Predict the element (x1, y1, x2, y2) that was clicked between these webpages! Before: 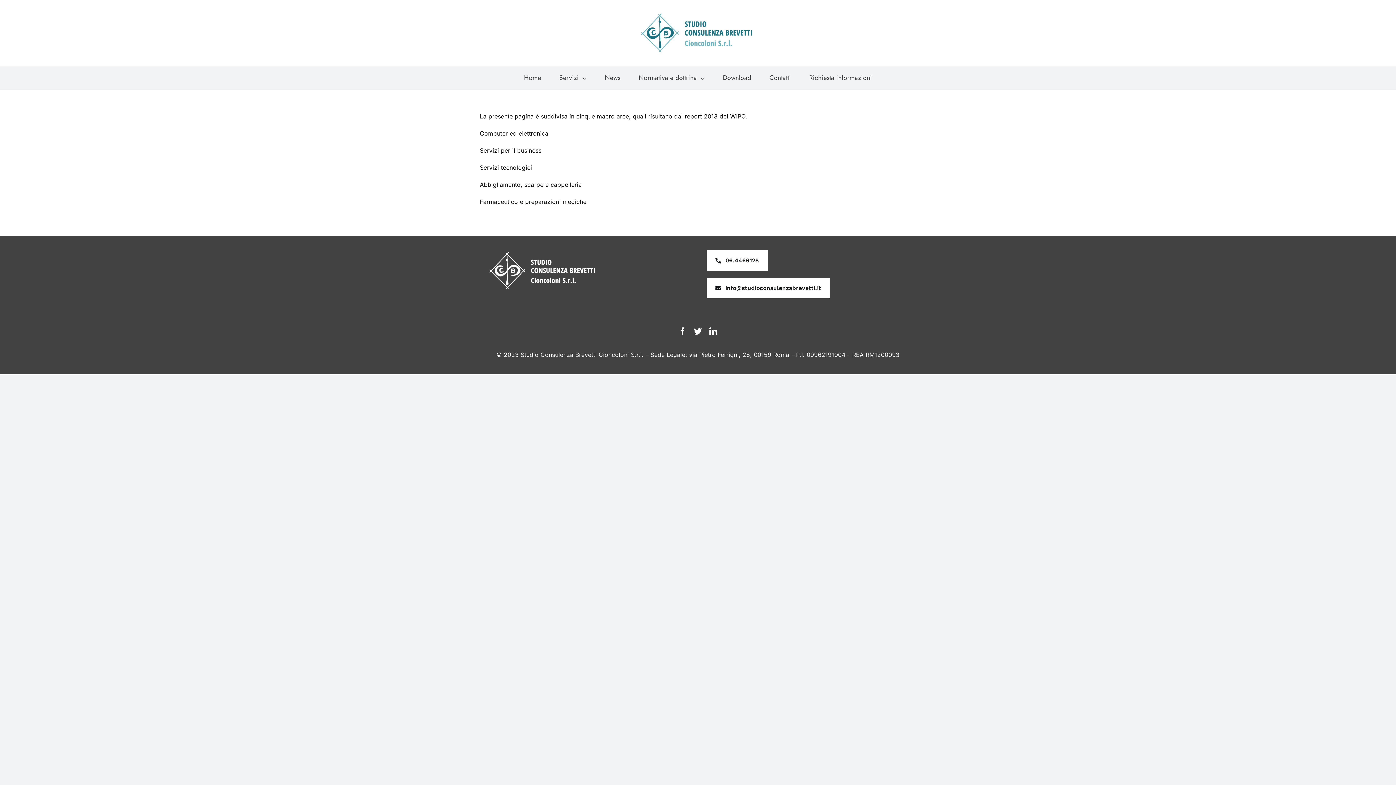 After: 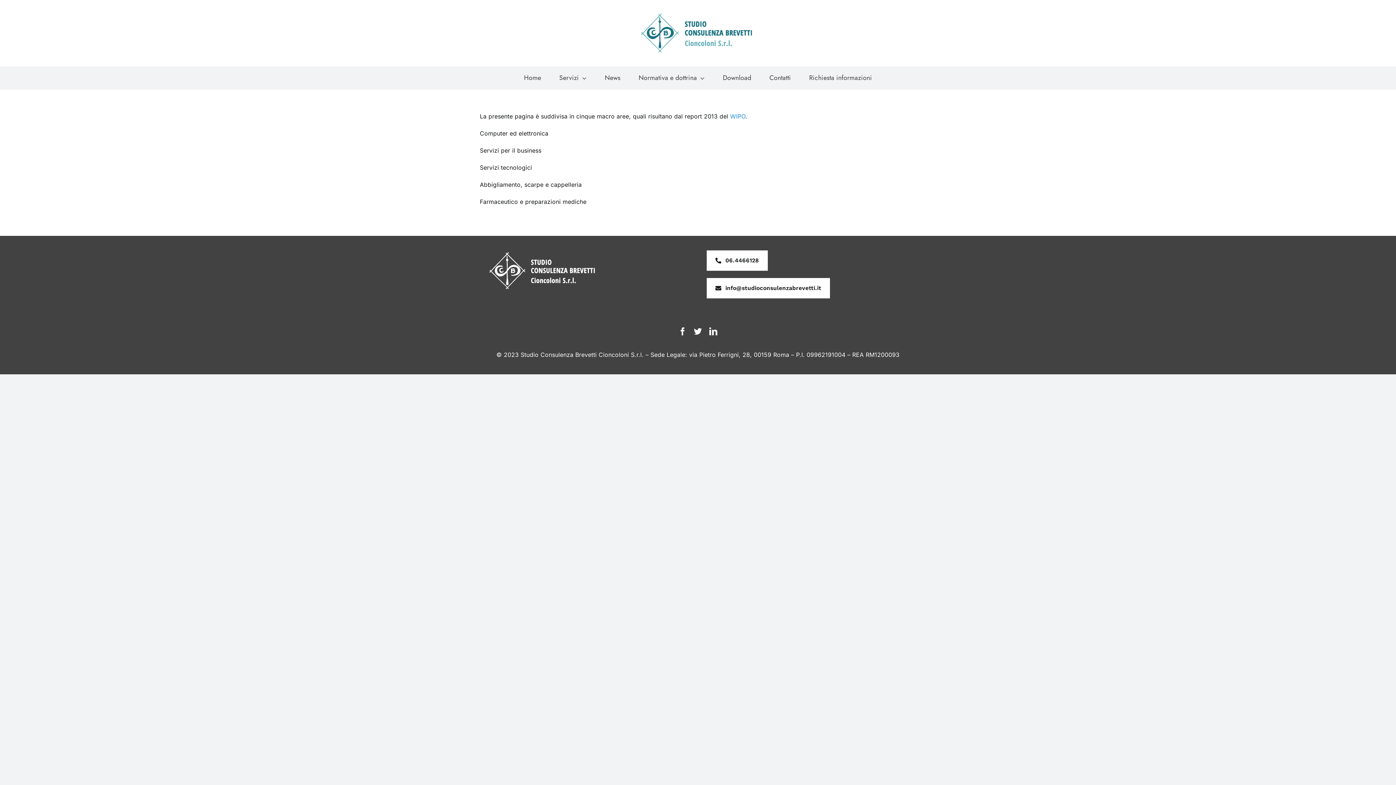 Action: bbox: (730, 112, 745, 119) label: WIPO